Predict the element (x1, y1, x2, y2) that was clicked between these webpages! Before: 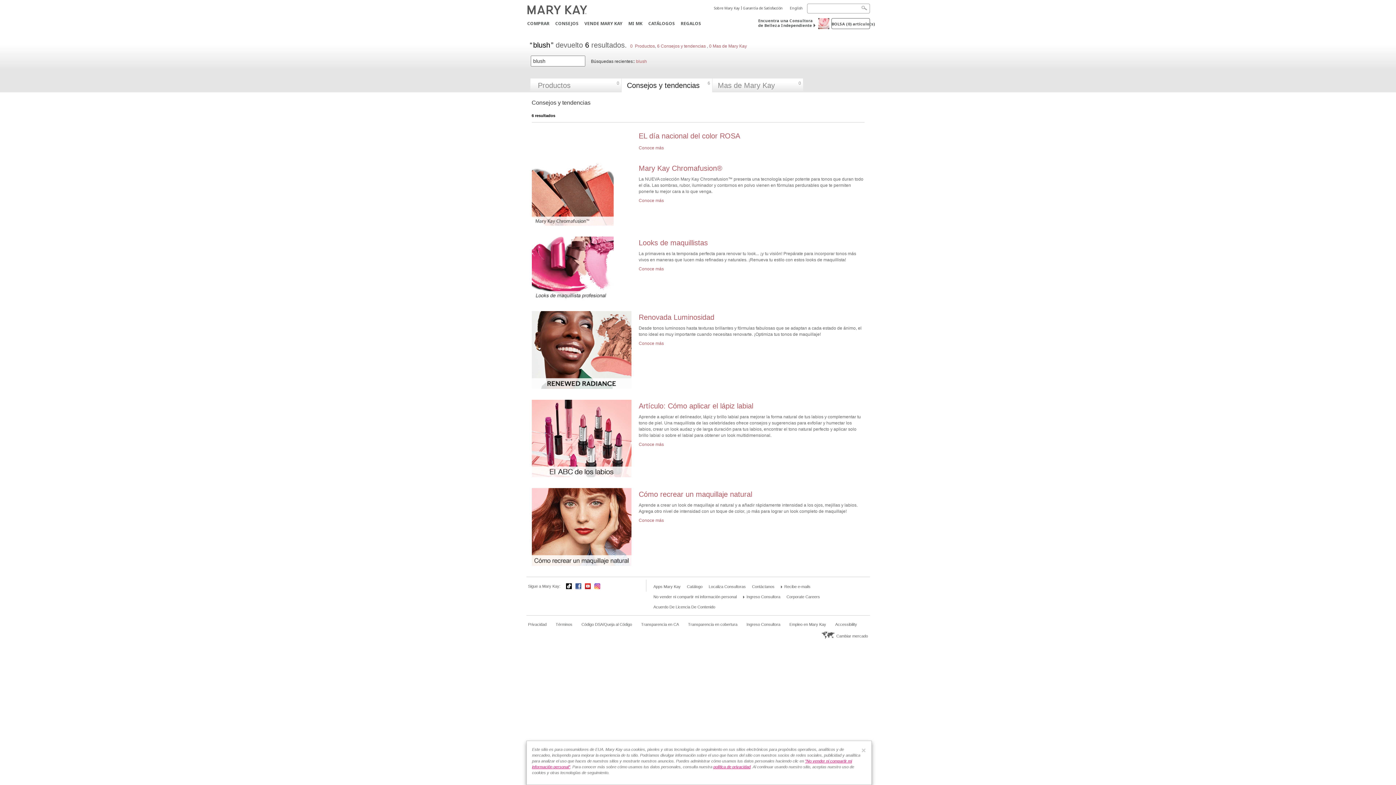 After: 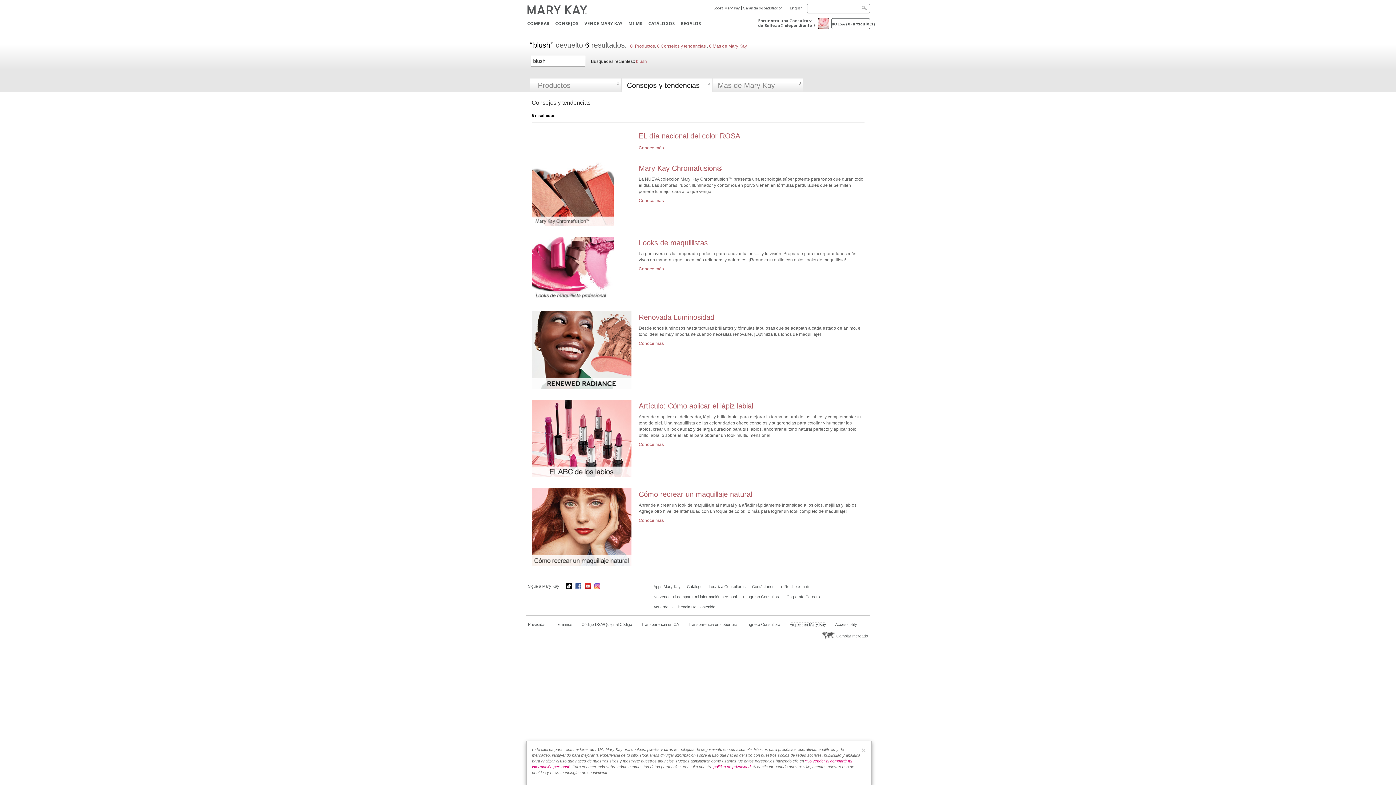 Action: label: Empleo en Mary Kay bbox: (789, 622, 826, 627)